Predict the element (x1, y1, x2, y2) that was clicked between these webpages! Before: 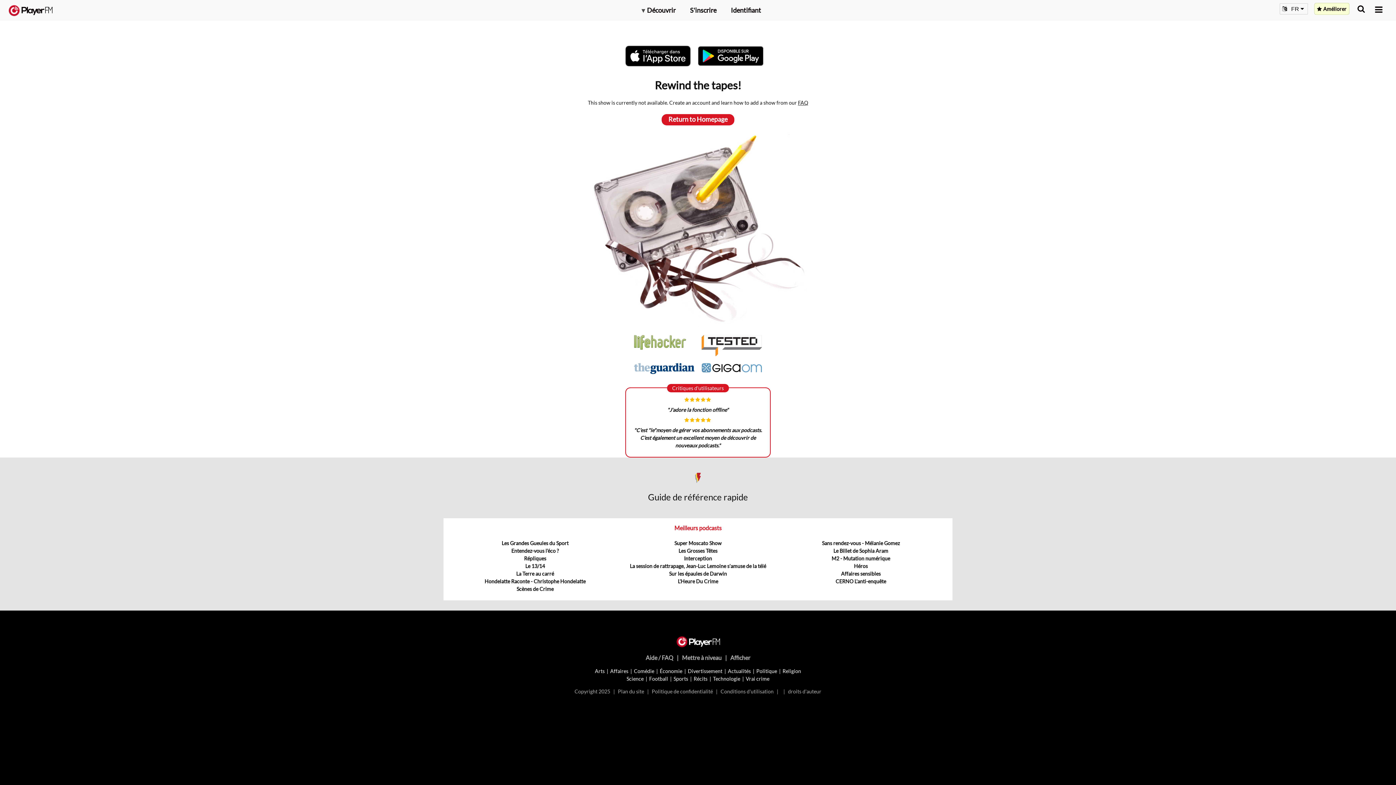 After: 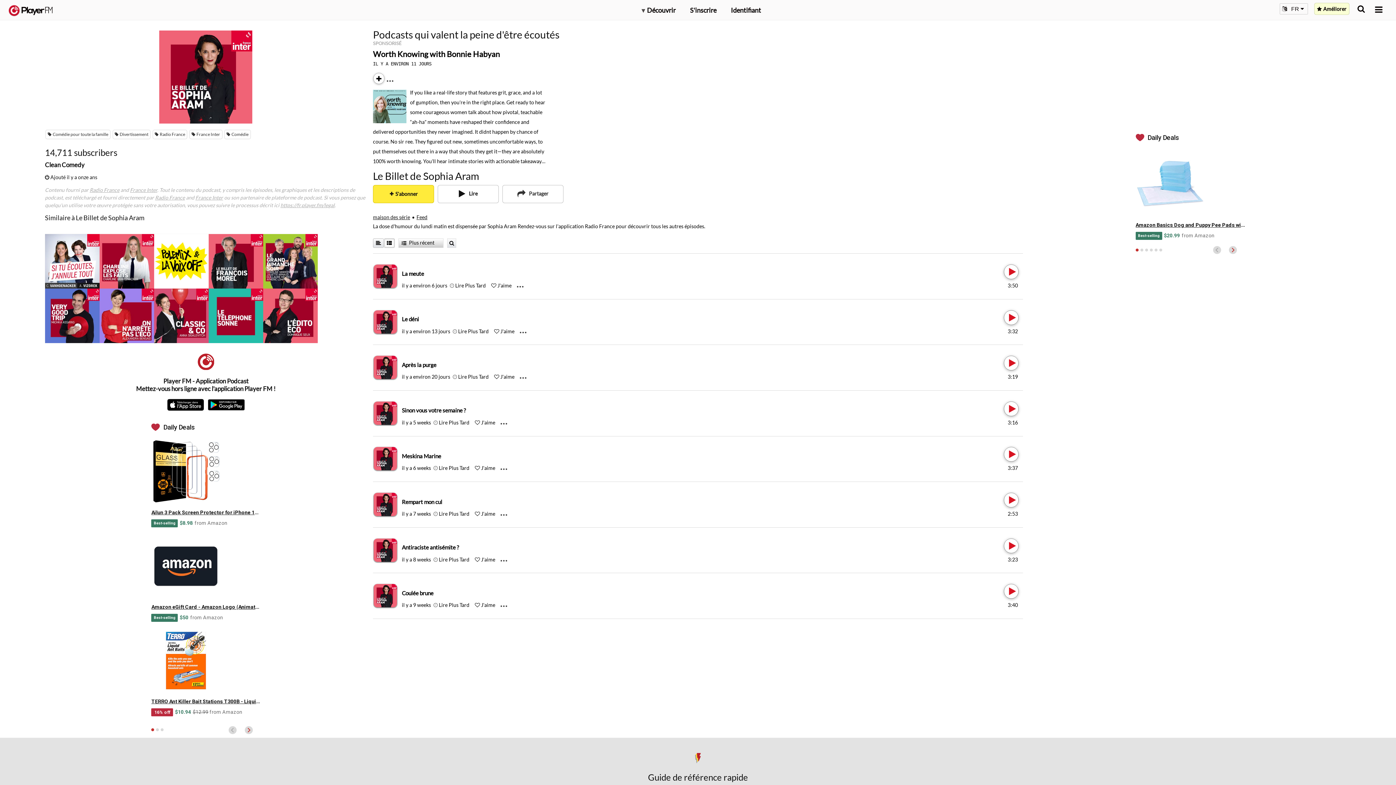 Action: bbox: (833, 548, 888, 554) label: Le Billet de Sophia Aram